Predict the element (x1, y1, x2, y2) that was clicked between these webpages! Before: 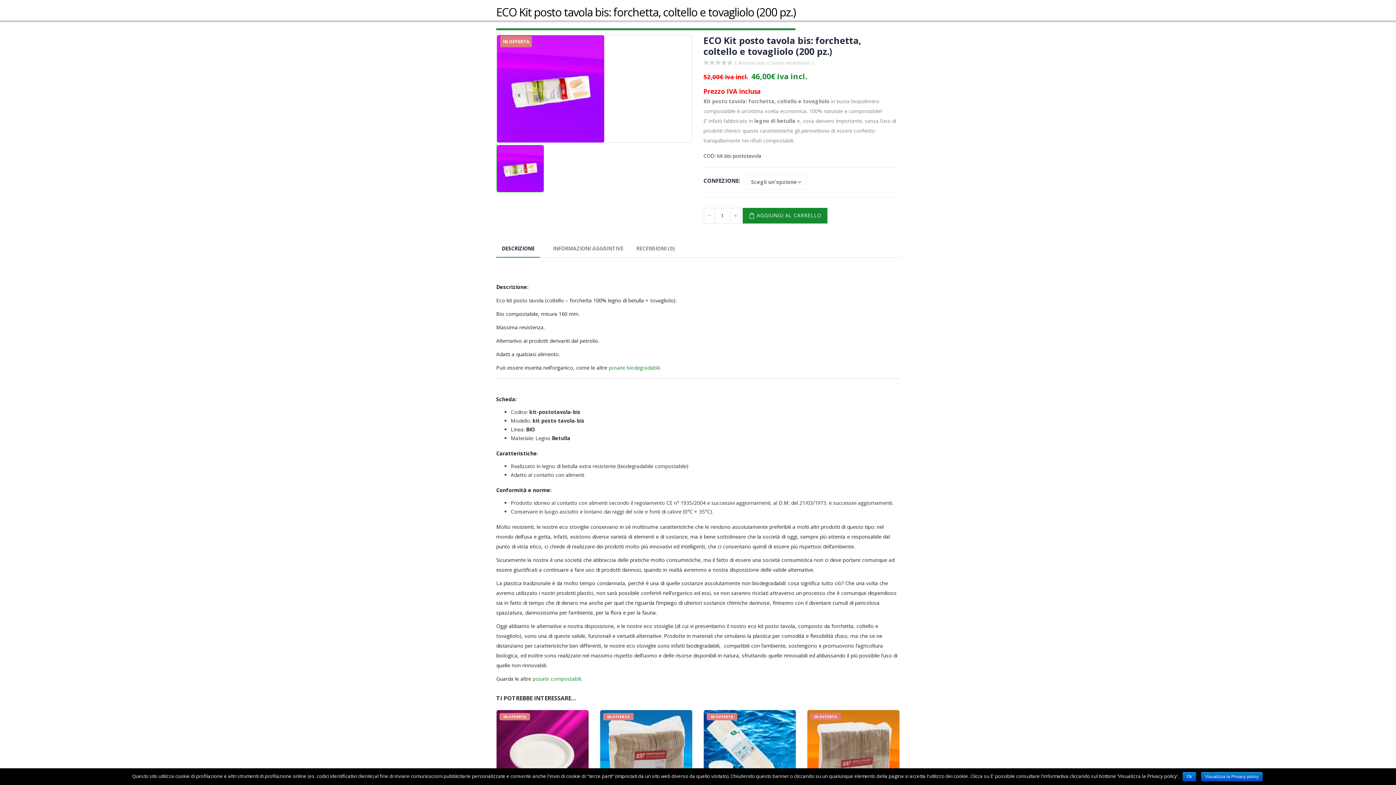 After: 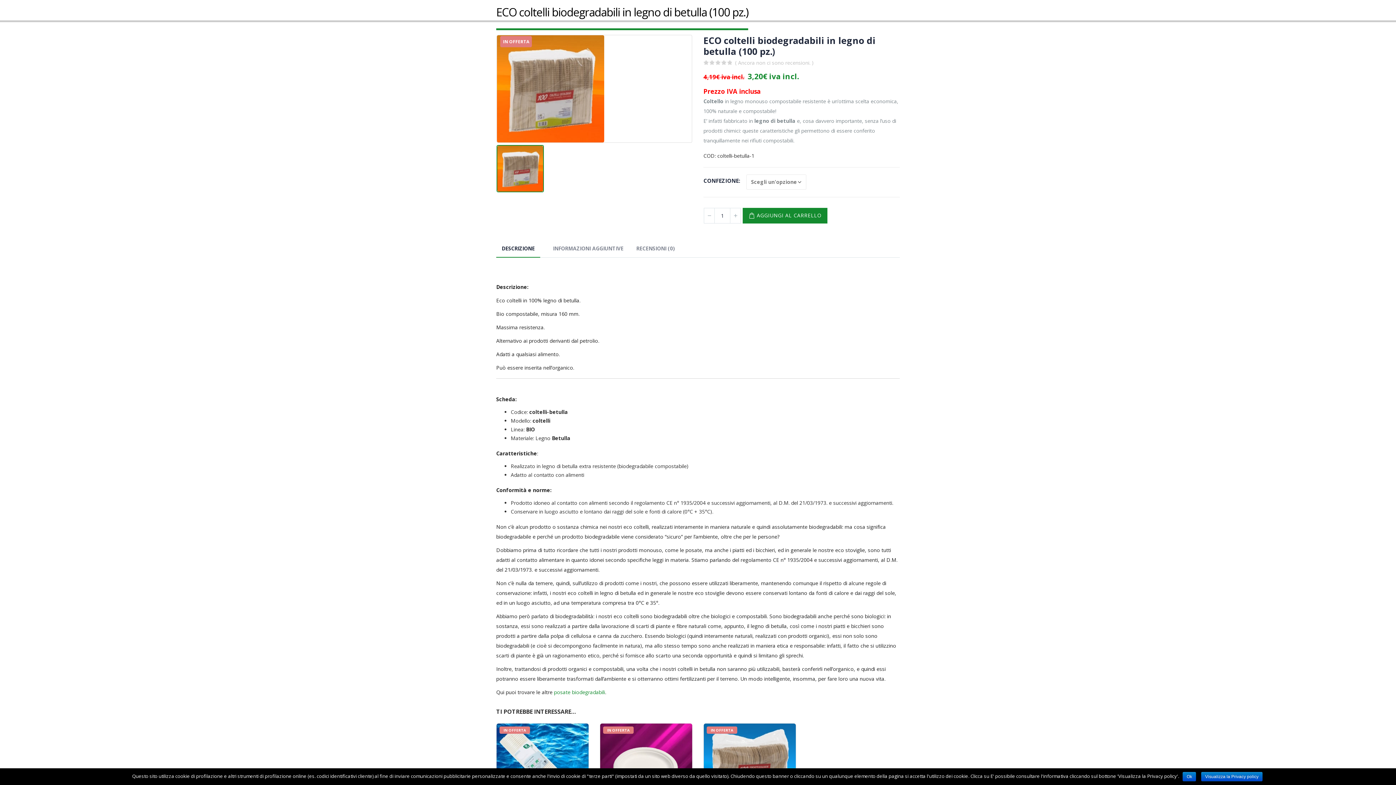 Action: label: IN OFFERTA bbox: (807, 710, 899, 802)